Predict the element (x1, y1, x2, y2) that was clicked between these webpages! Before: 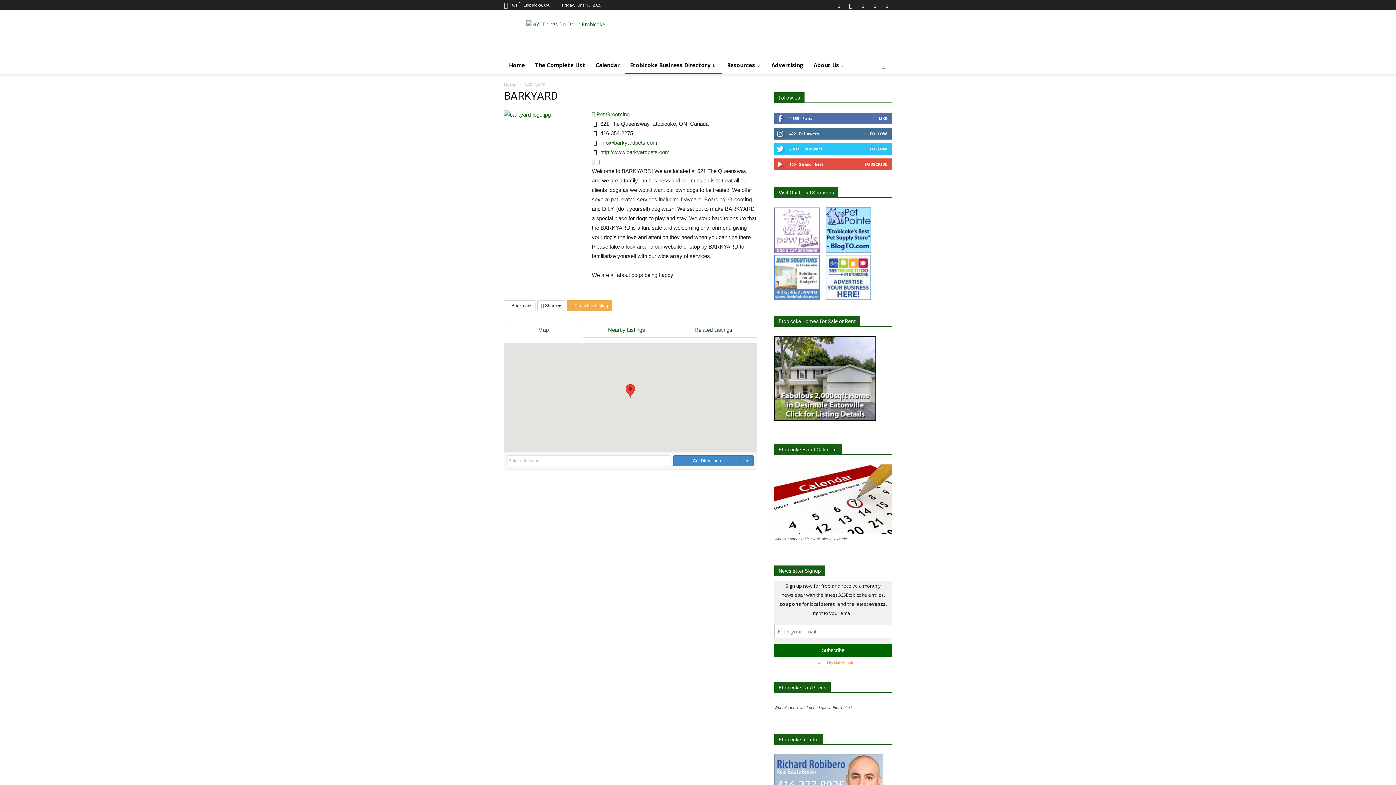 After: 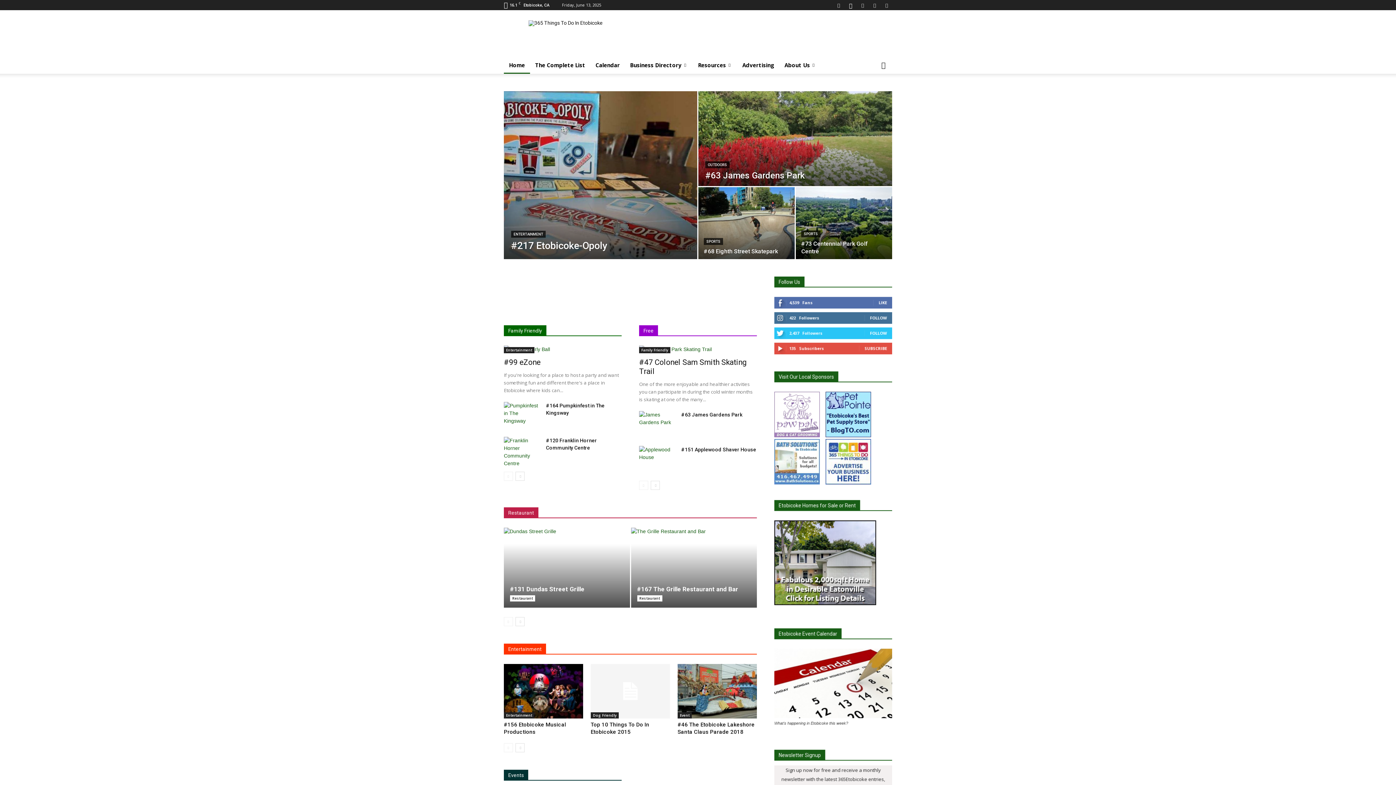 Action: bbox: (504, 81, 516, 88) label: Home